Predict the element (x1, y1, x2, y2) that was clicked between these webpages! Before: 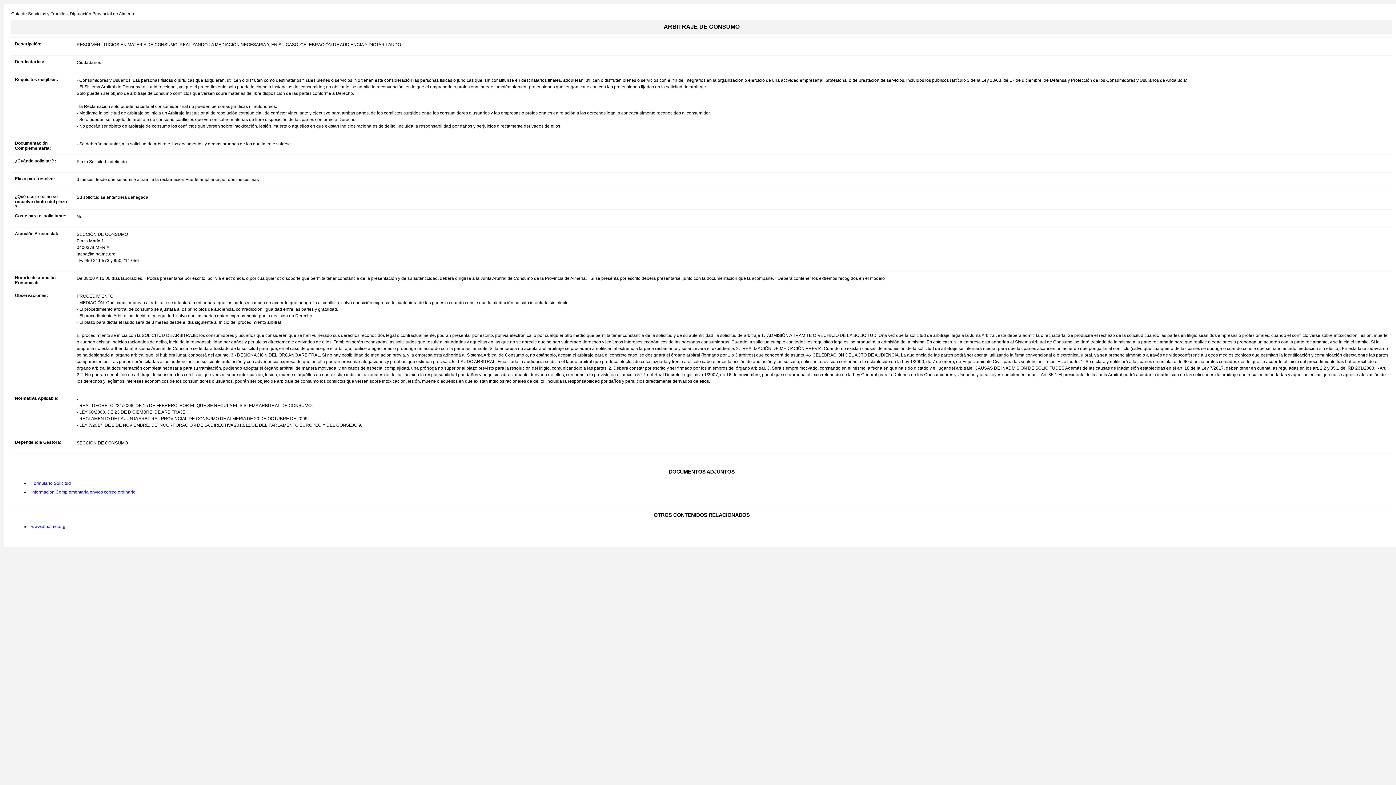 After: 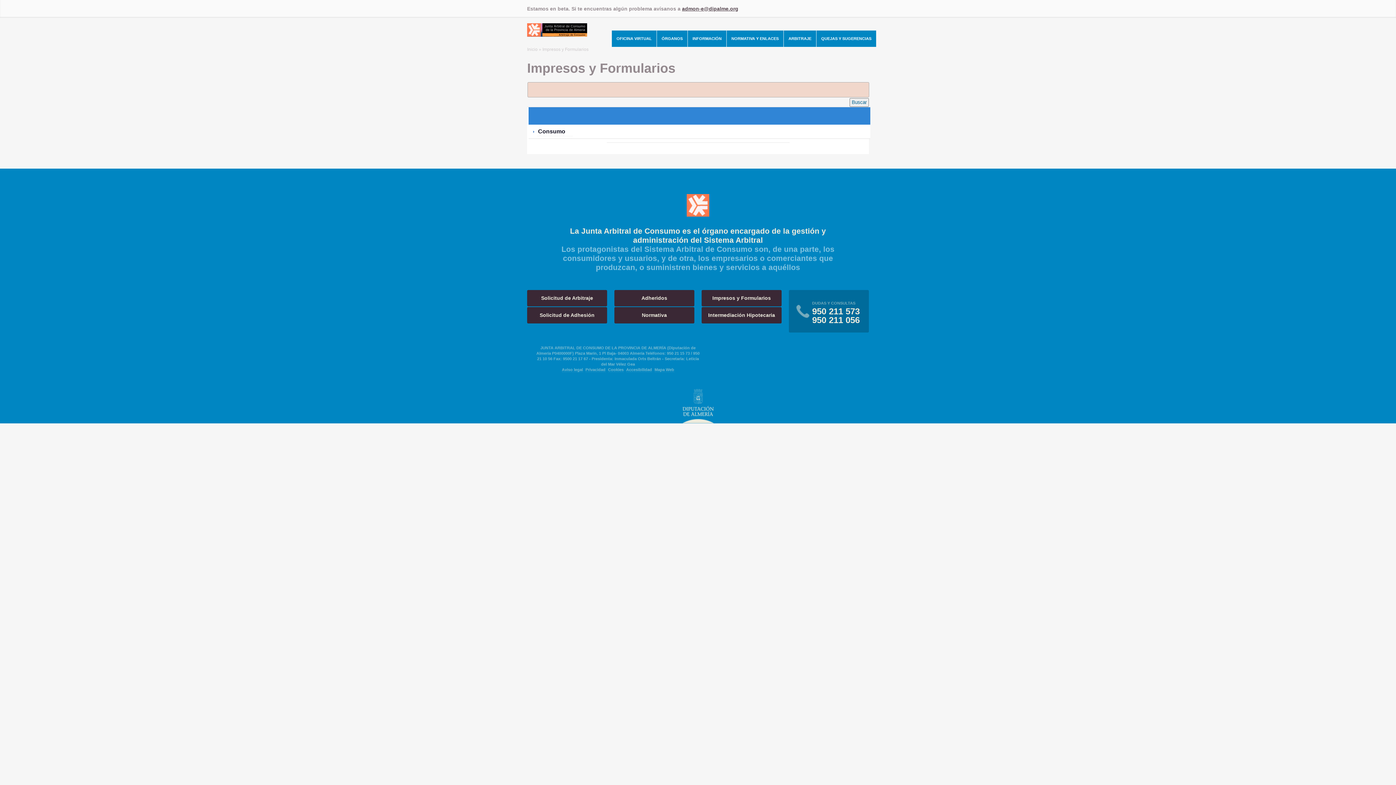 Action: bbox: (31, 481, 70, 486) label: Formulario Solicitud